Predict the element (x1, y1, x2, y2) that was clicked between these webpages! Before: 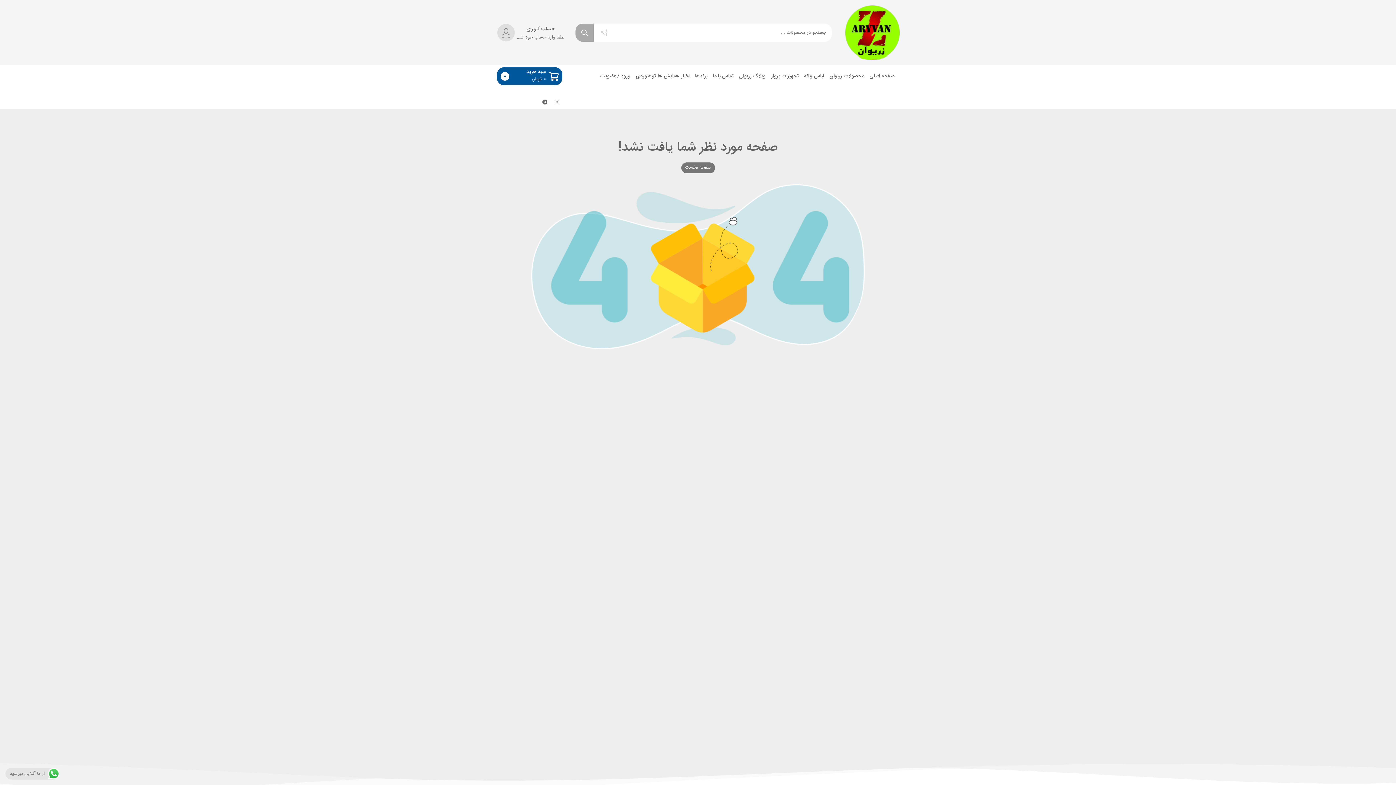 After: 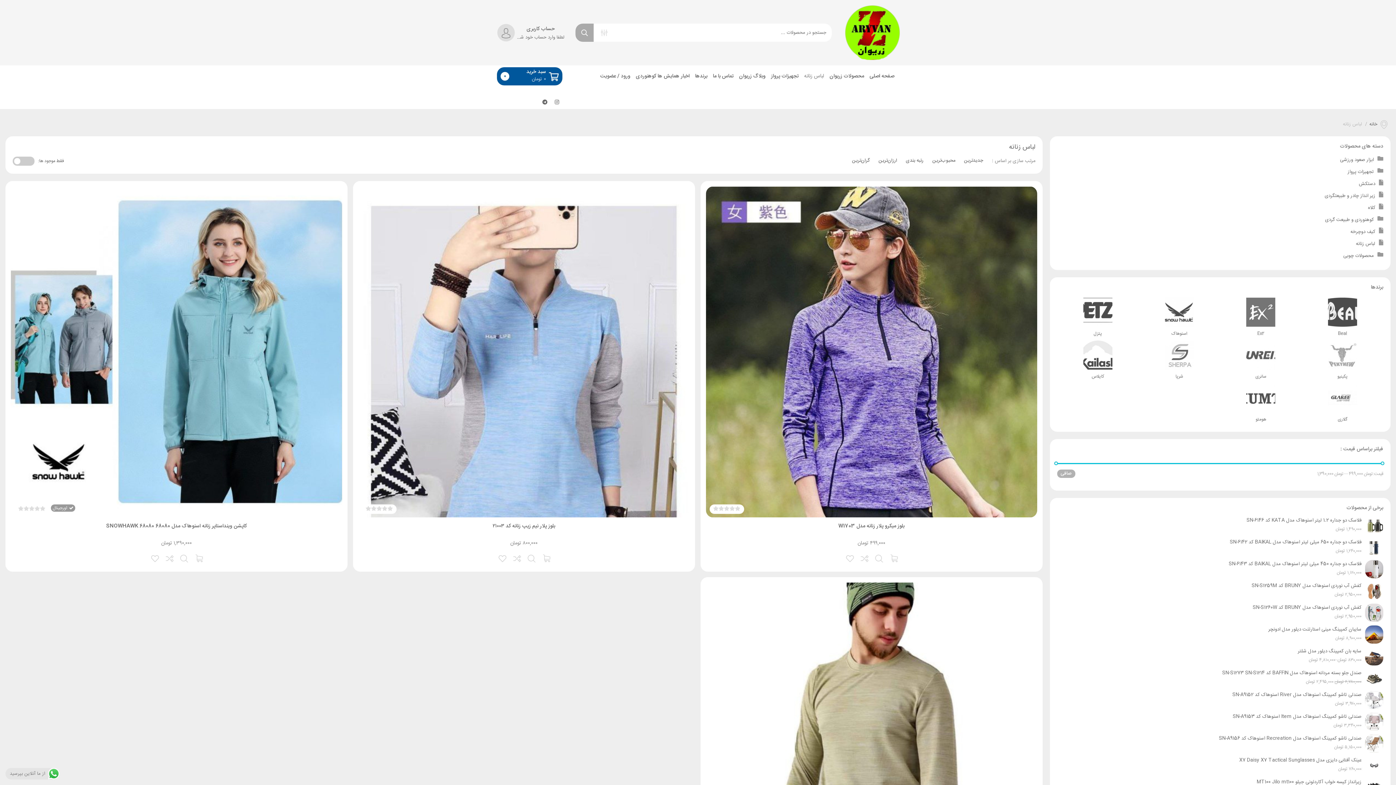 Action: label: لباس زنانه bbox: (804, 67, 824, 85)